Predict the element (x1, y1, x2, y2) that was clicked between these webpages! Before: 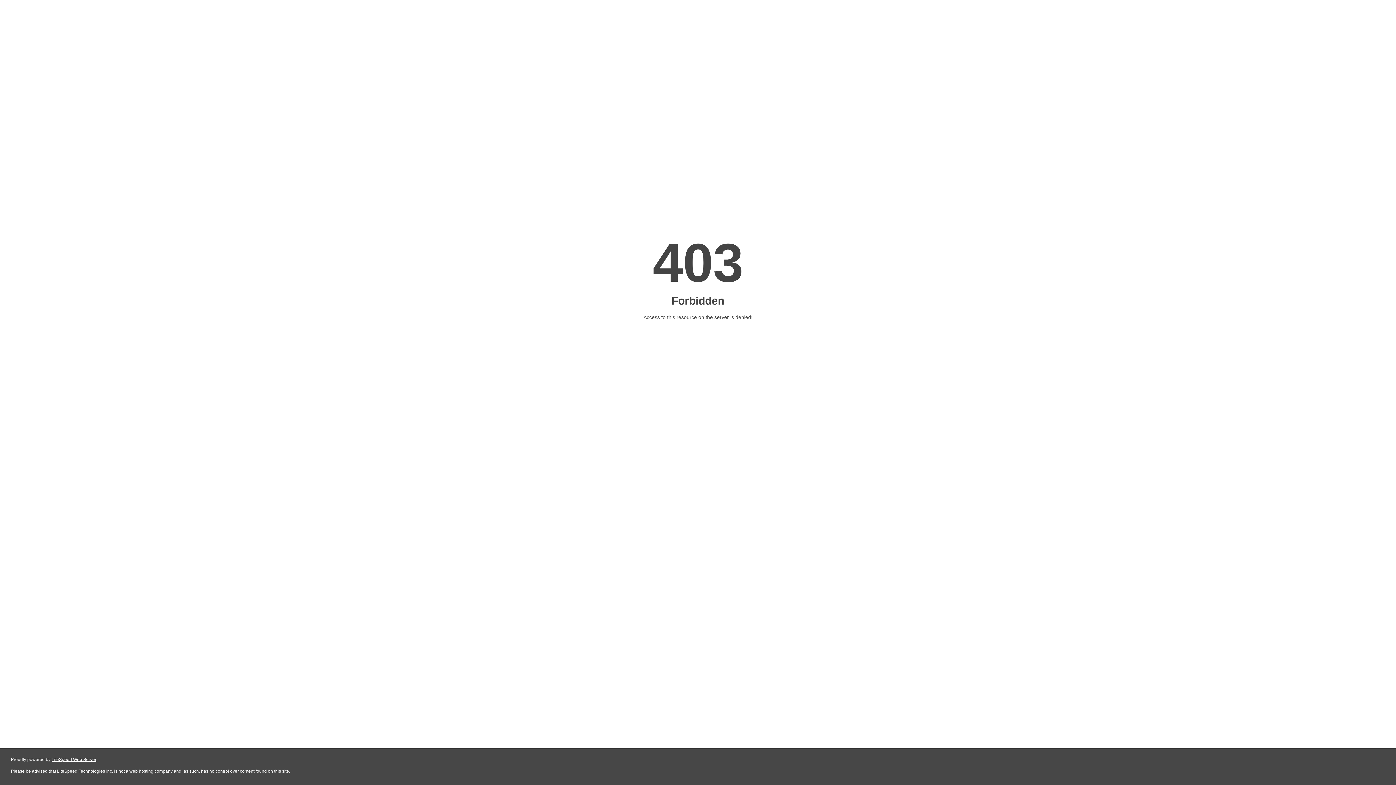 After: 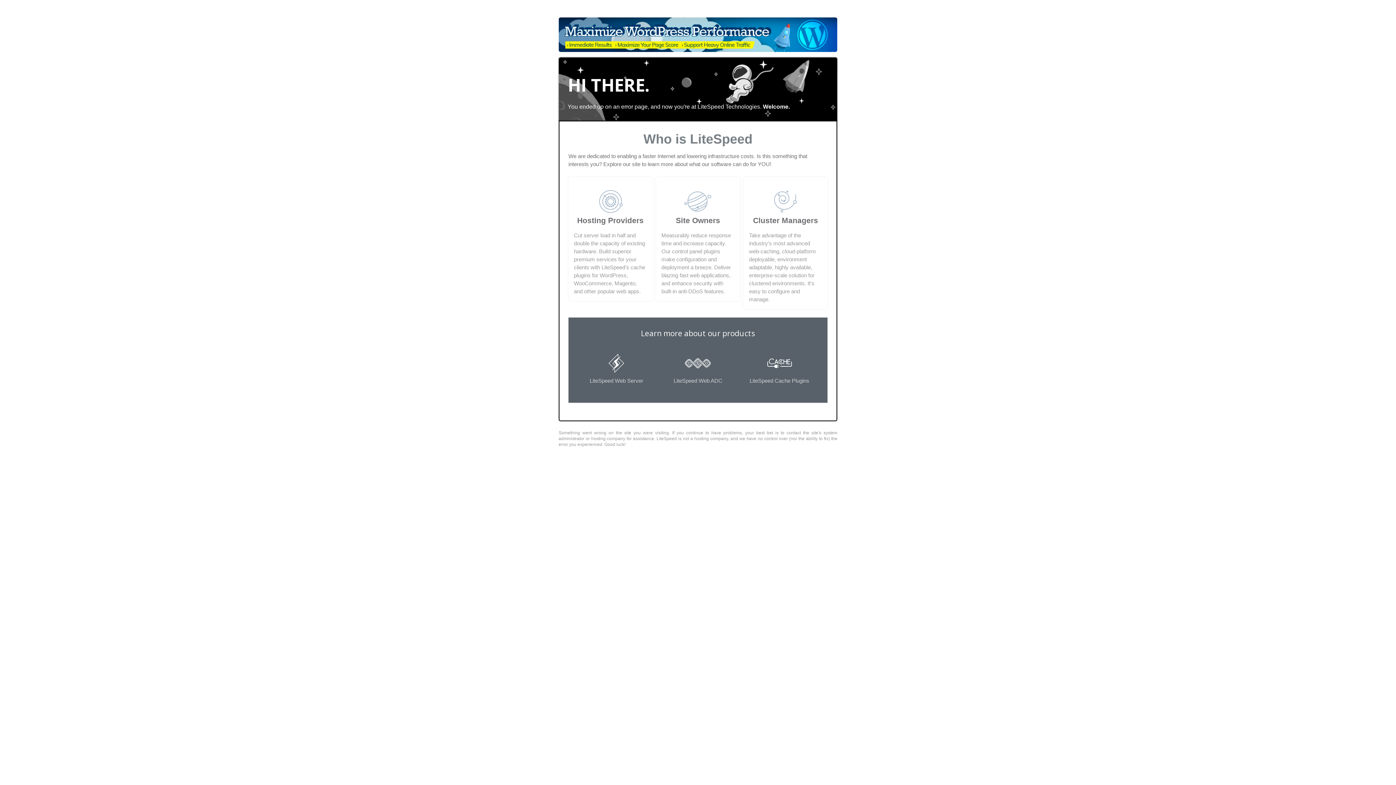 Action: bbox: (51, 757, 96, 762) label: LiteSpeed Web Server